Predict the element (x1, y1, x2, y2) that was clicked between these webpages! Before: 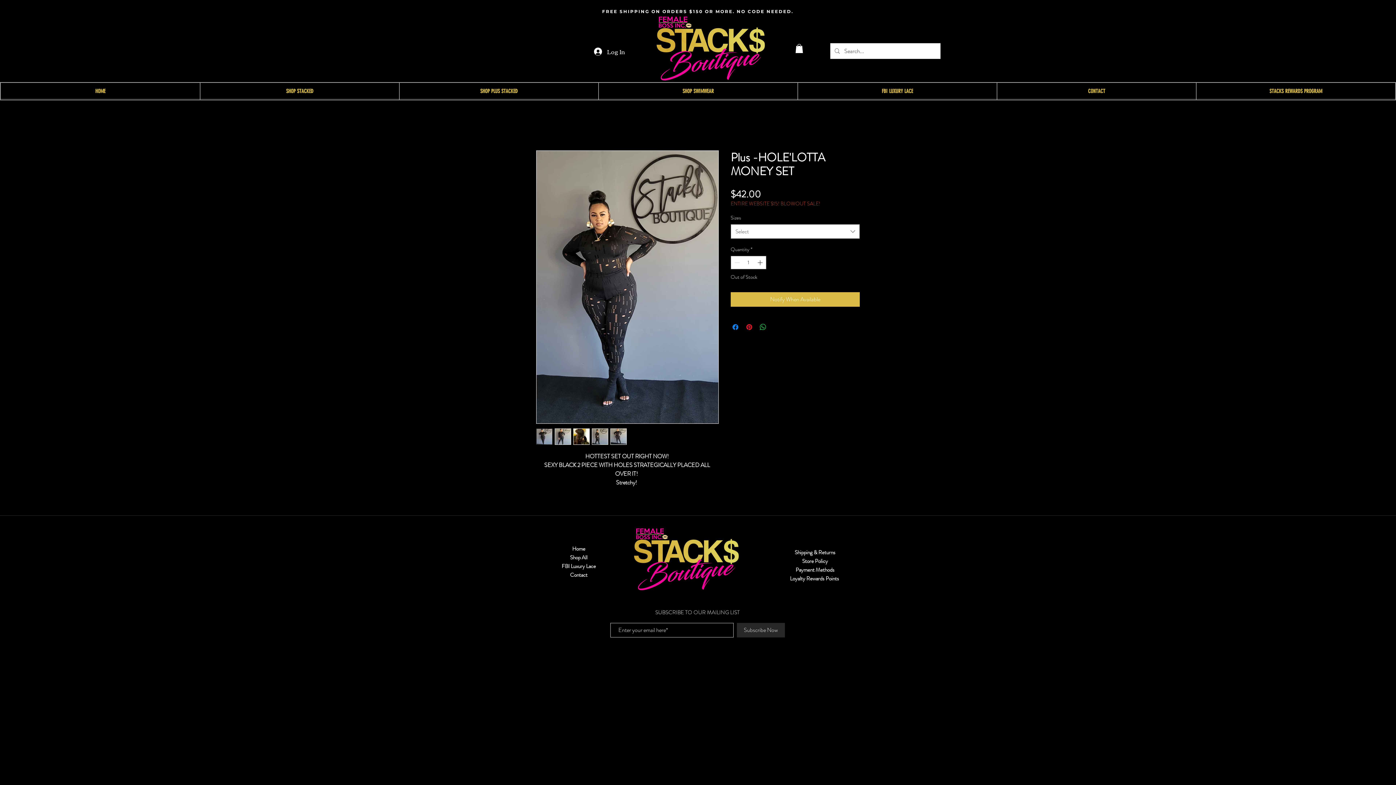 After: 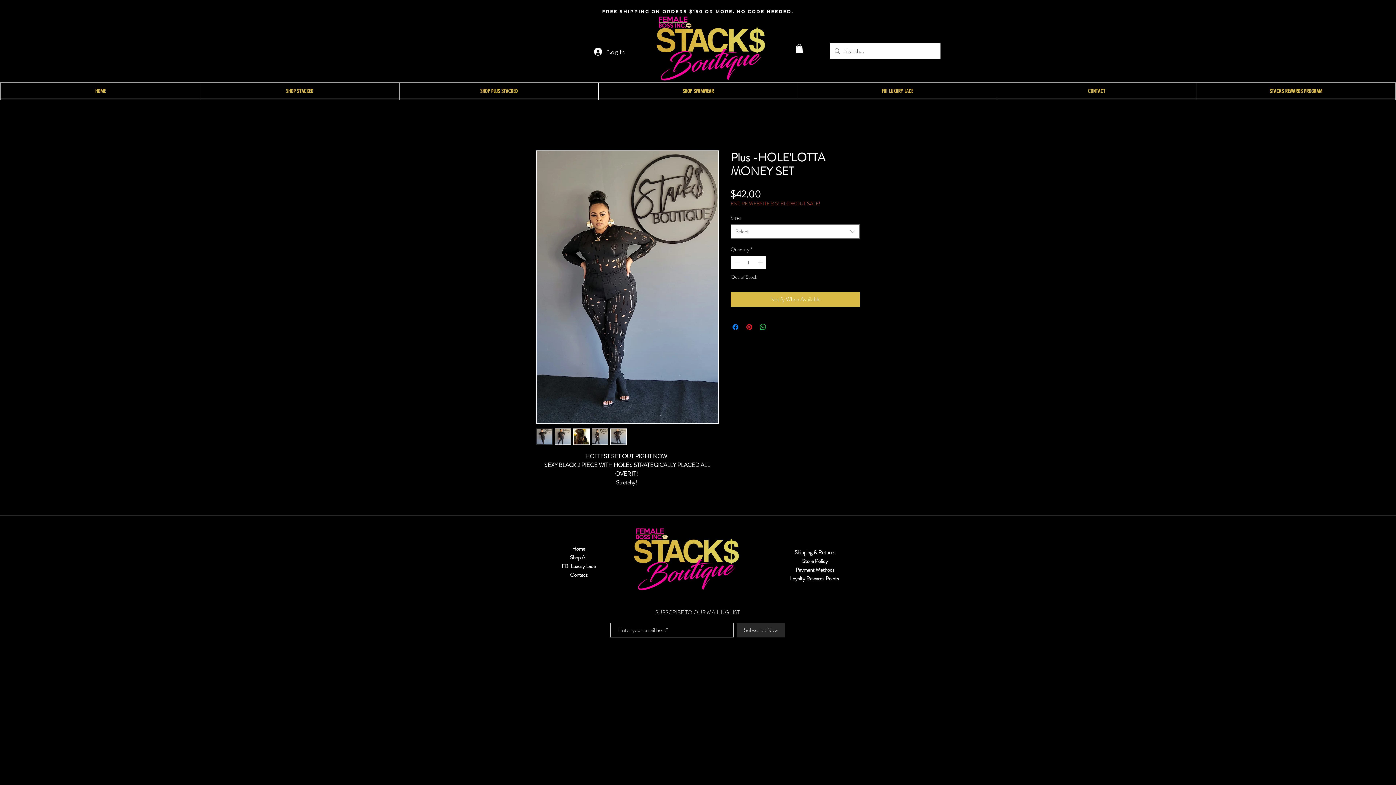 Action: bbox: (610, 428, 626, 445)